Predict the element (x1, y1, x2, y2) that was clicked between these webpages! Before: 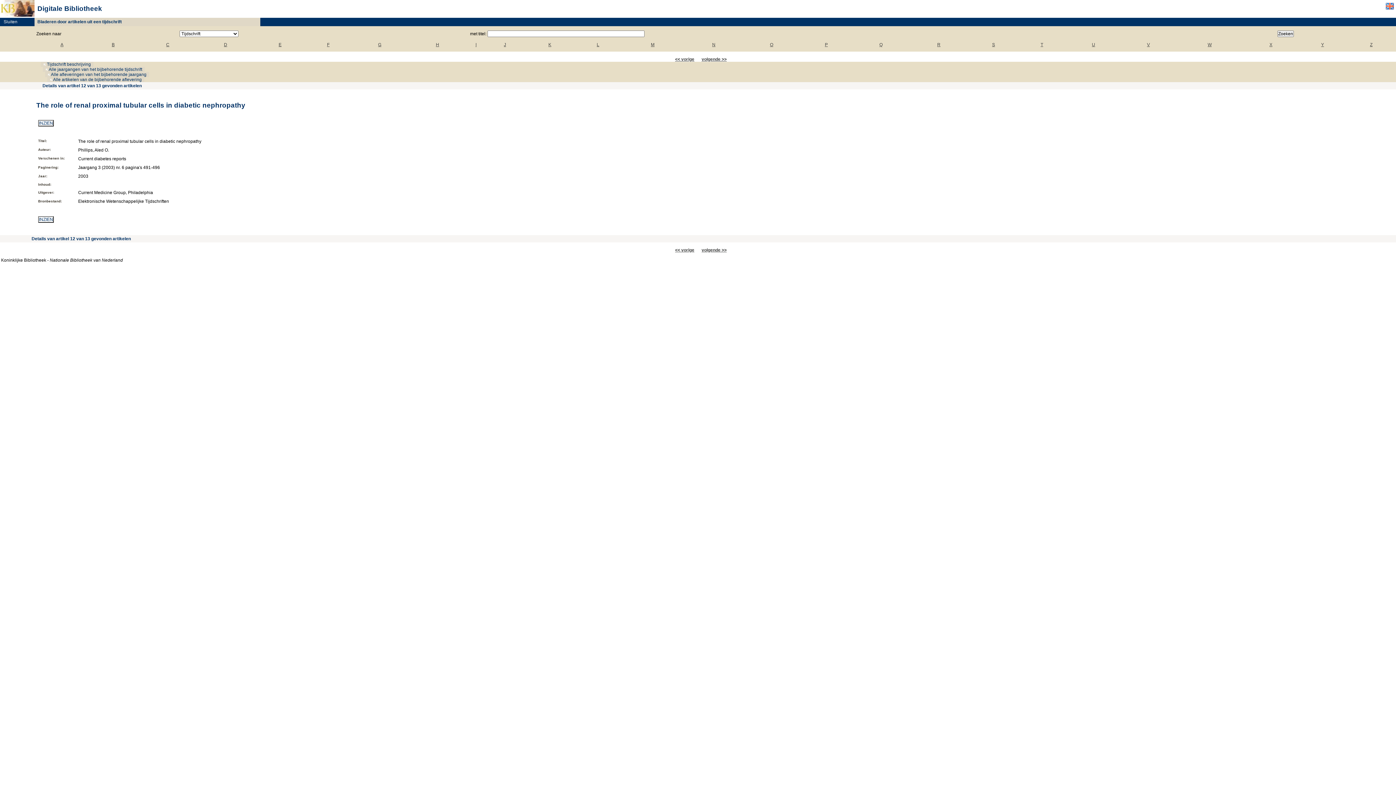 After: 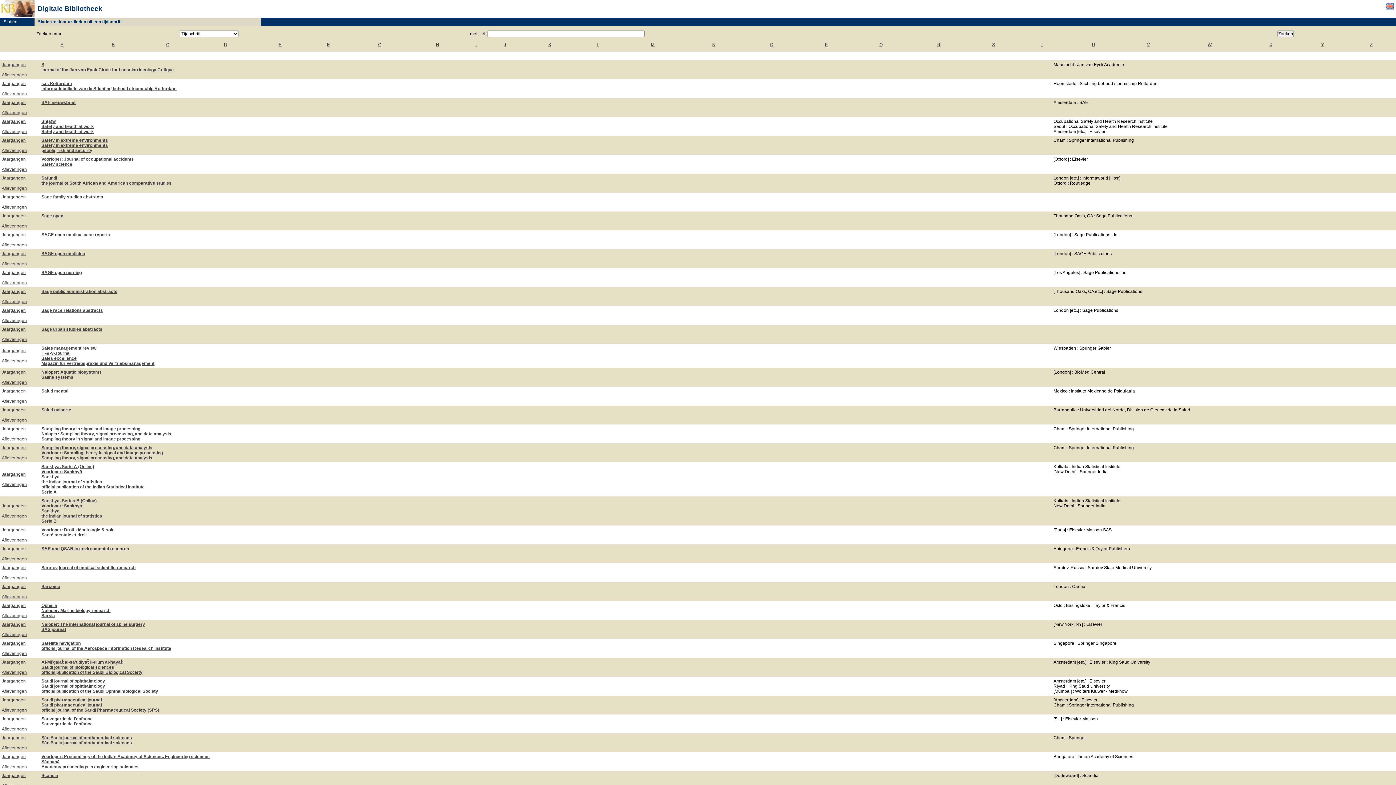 Action: bbox: (992, 42, 995, 47) label: S